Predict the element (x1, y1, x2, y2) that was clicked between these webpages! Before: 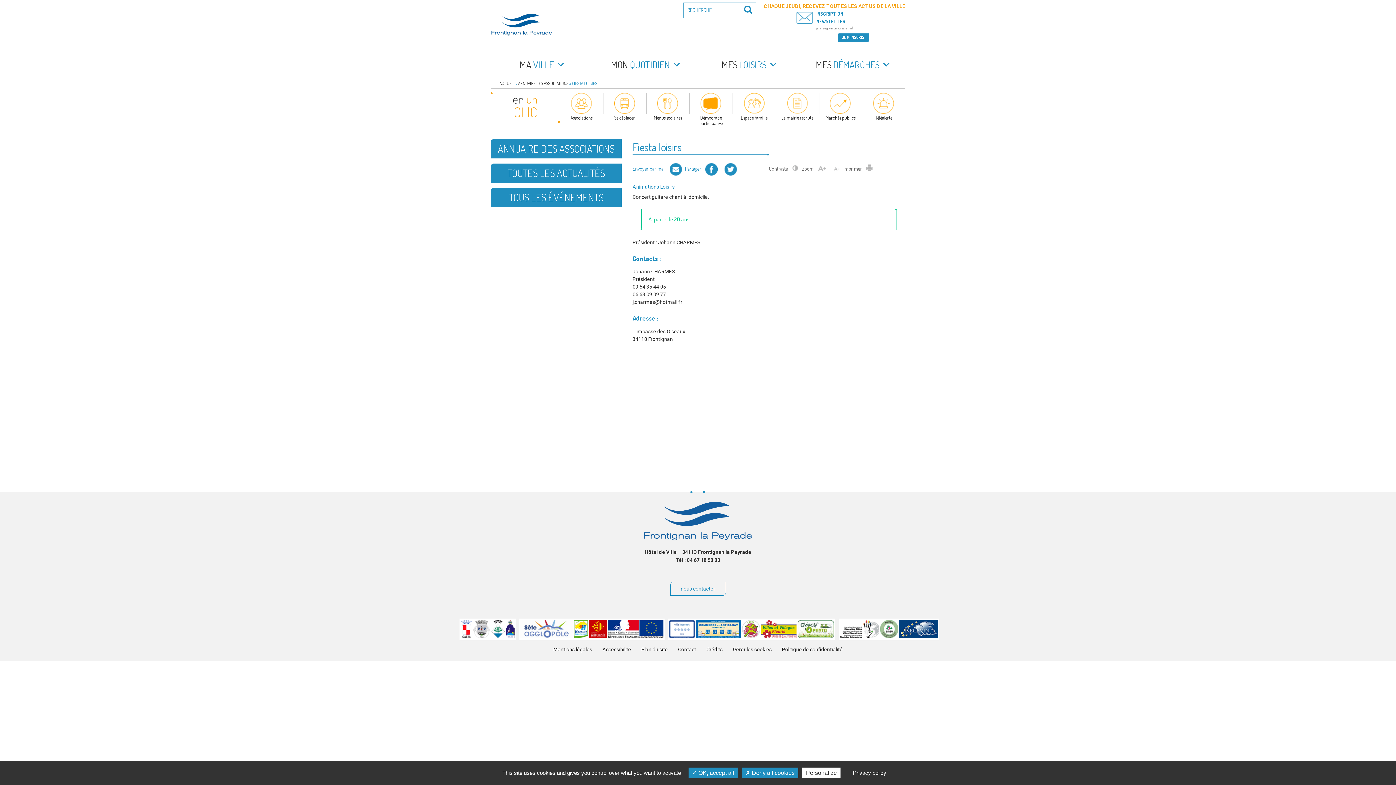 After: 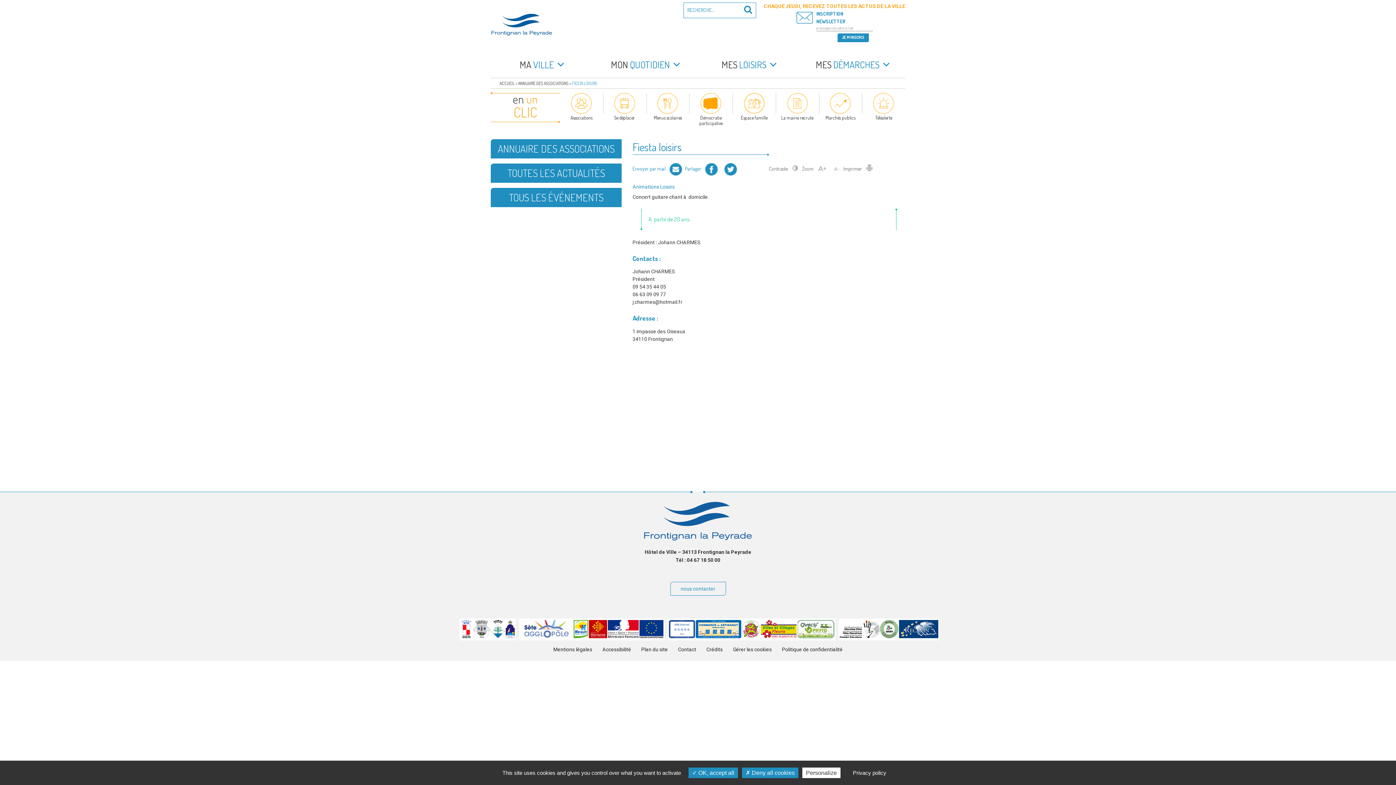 Action: bbox: (899, 633, 938, 639)